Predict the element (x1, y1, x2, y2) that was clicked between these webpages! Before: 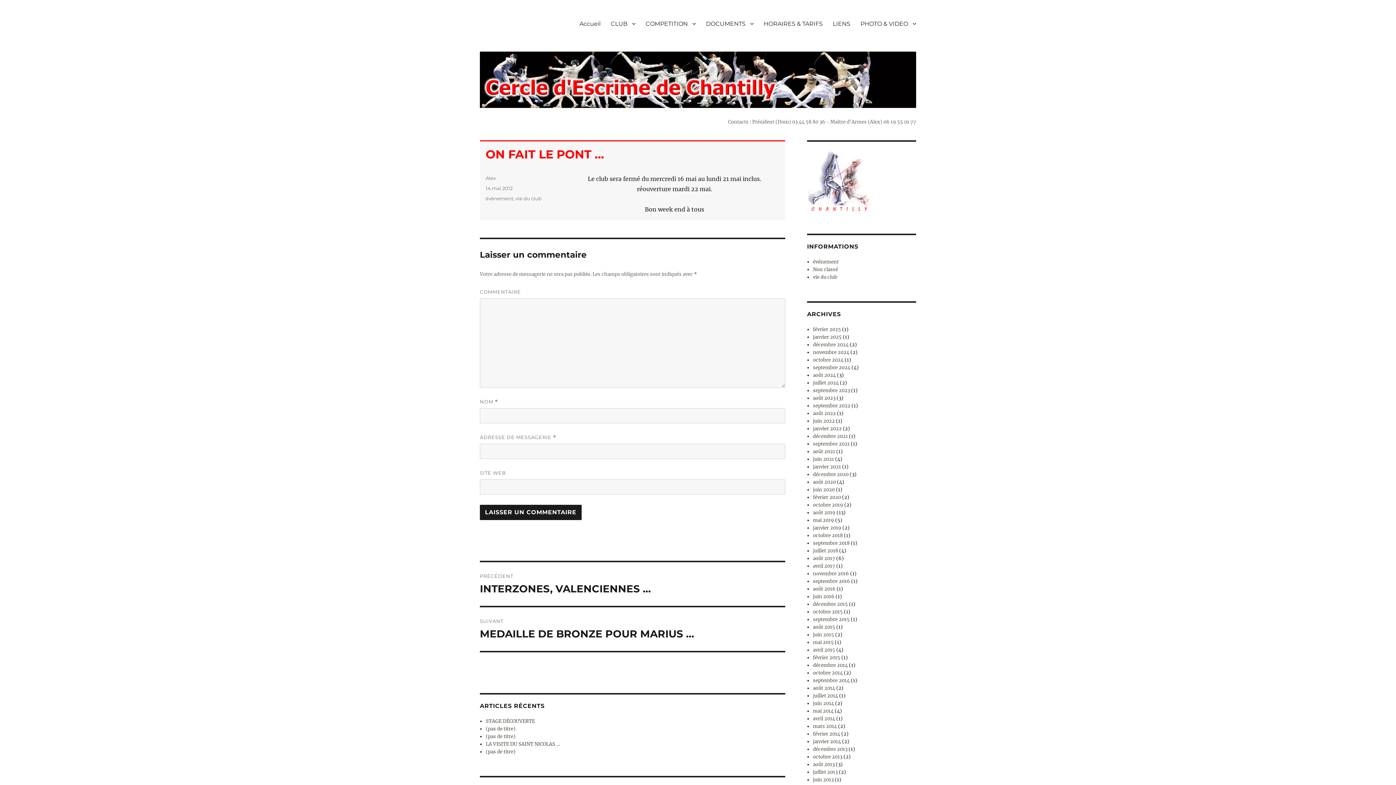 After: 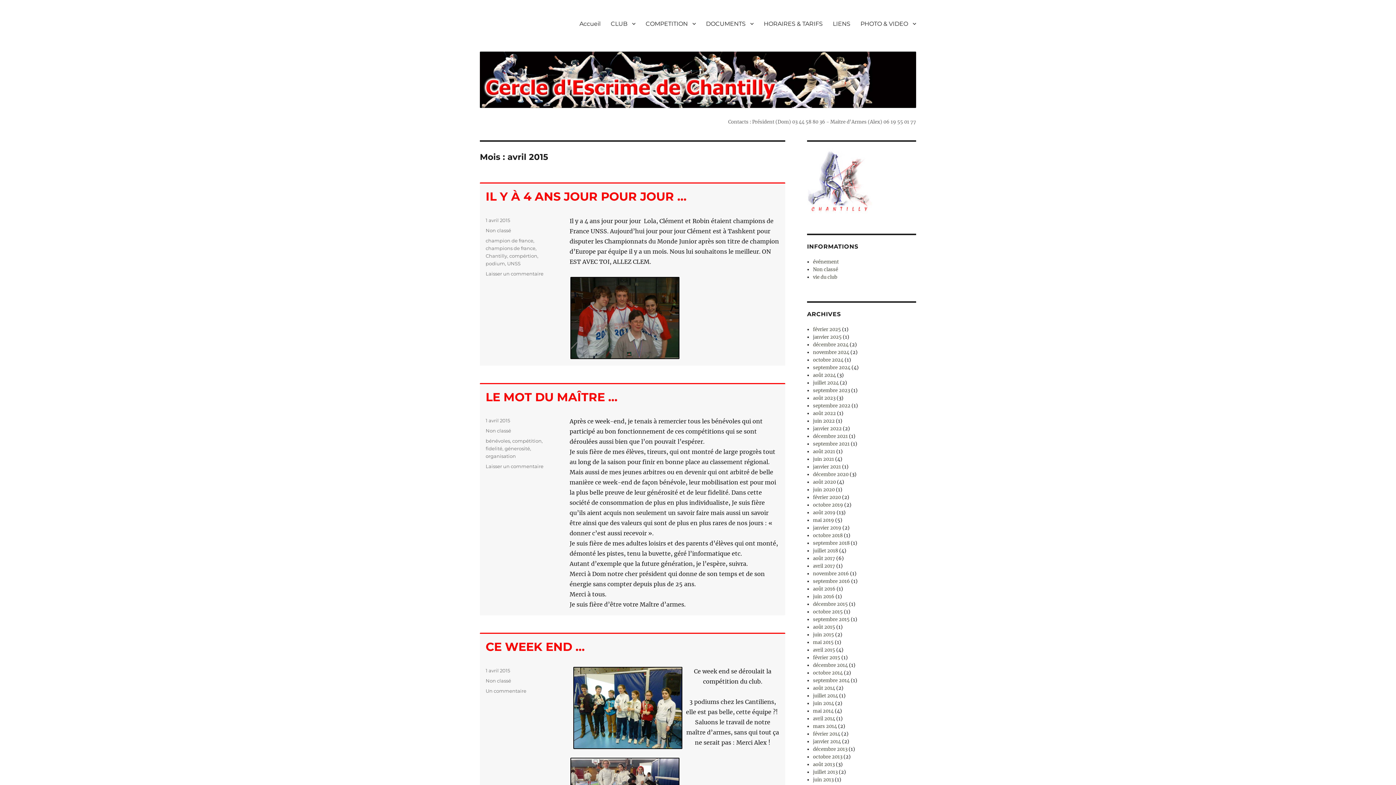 Action: bbox: (813, 647, 835, 653) label: avril 2015